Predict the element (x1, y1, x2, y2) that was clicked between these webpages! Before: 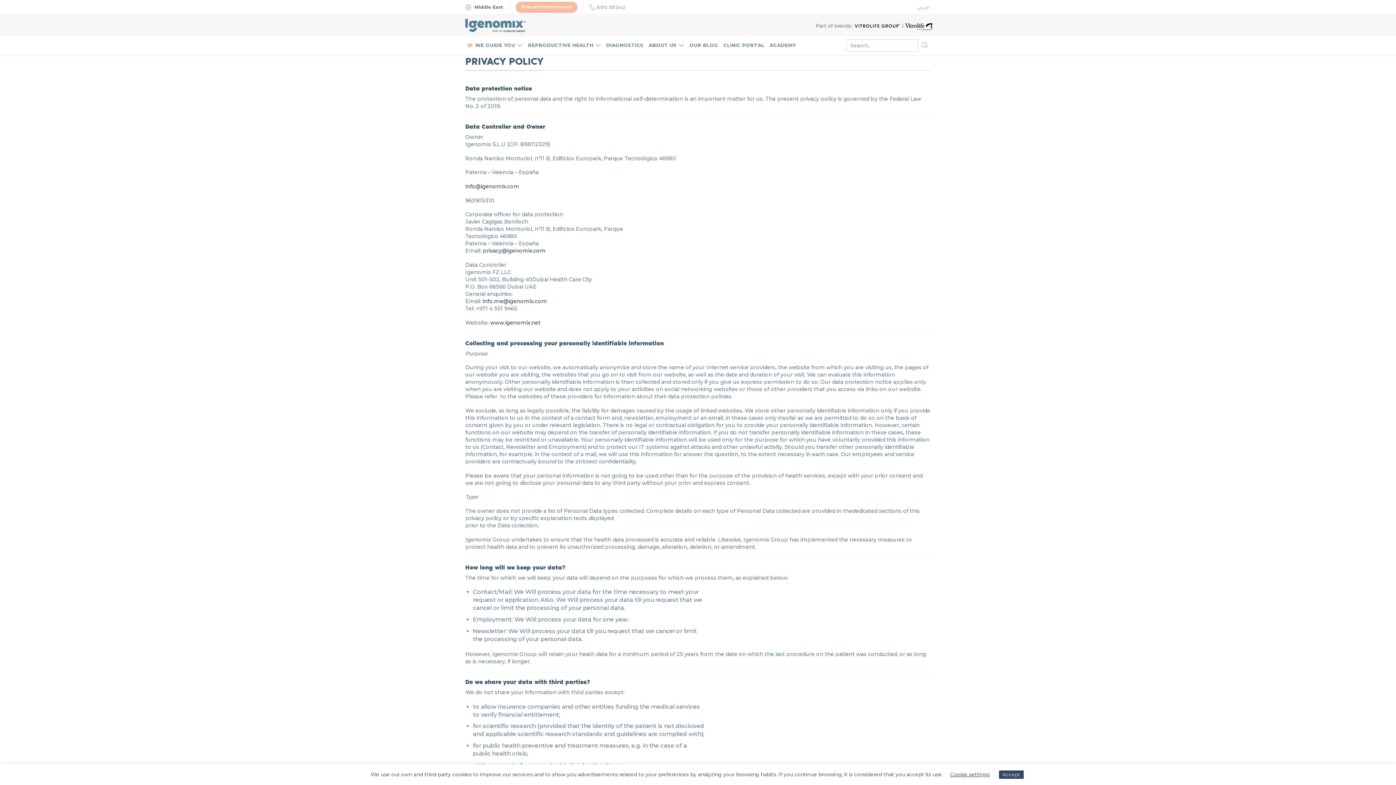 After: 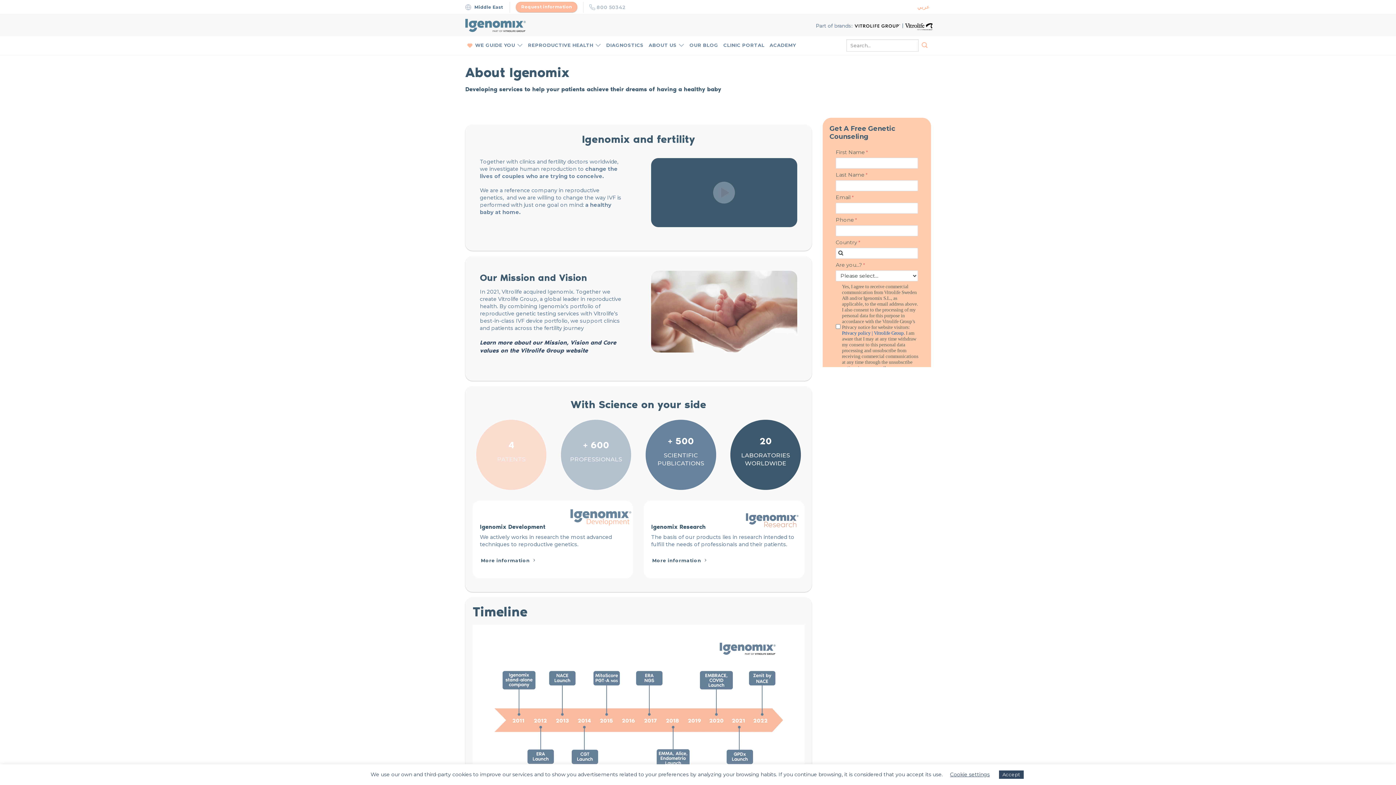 Action: label: ABOUT US bbox: (648, 36, 684, 54)